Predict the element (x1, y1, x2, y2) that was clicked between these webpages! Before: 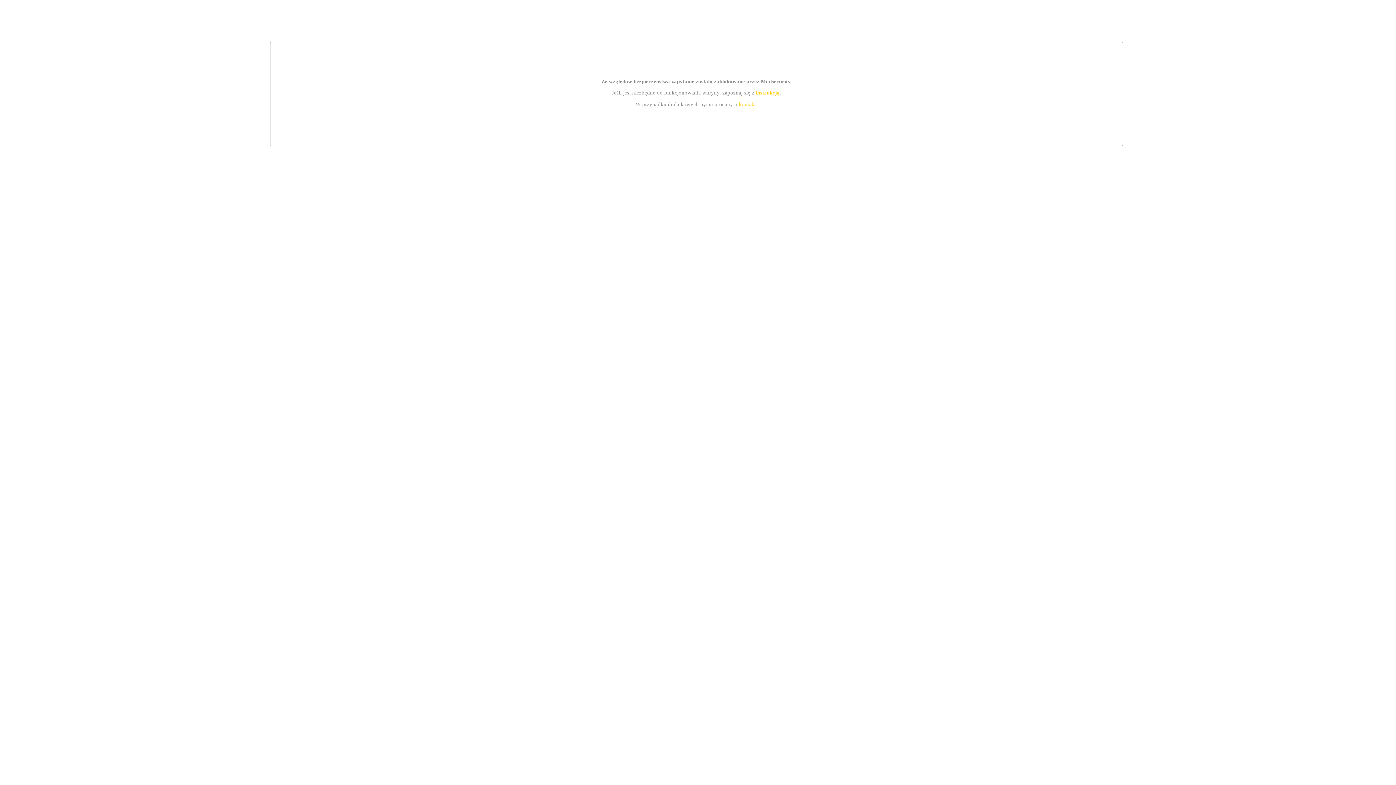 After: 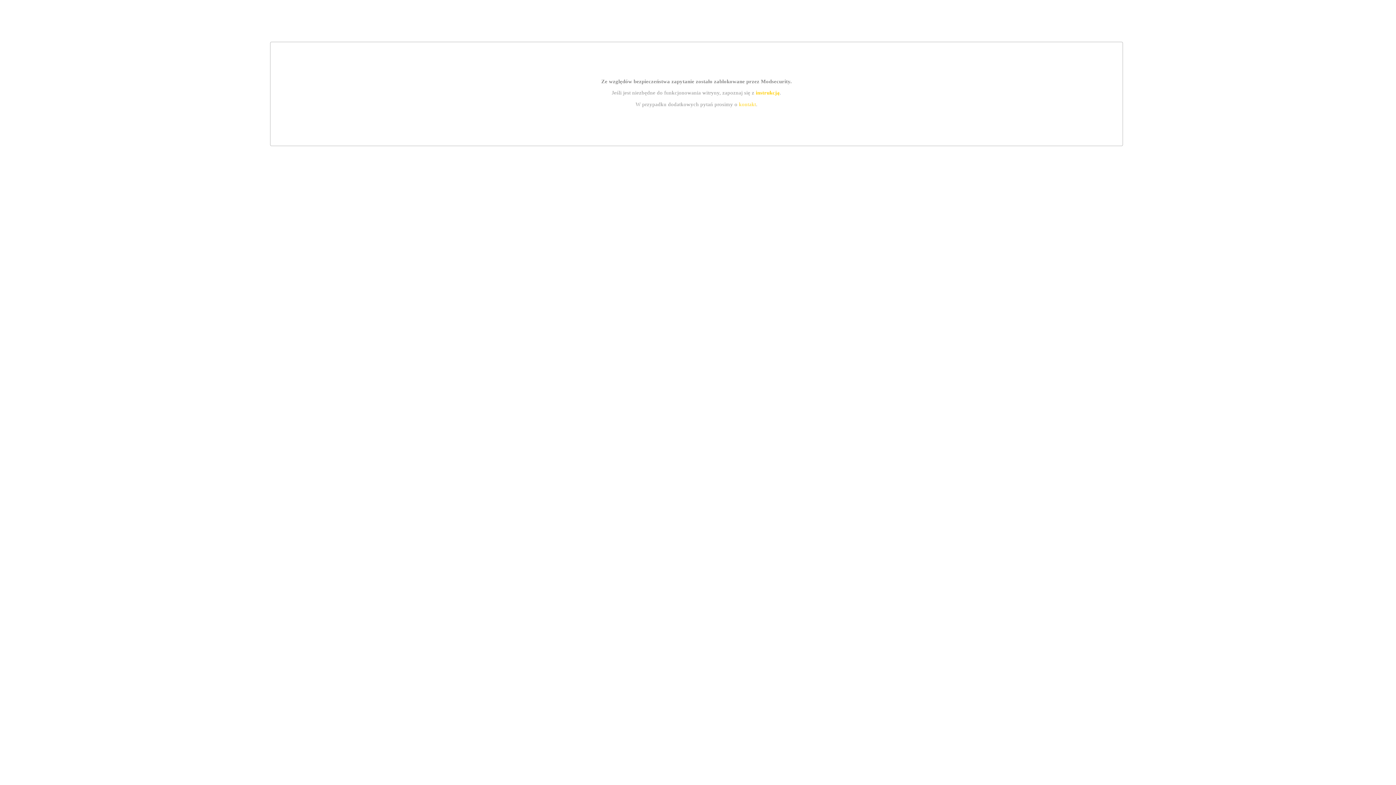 Action: label: instrukcją bbox: (755, 89, 779, 95)